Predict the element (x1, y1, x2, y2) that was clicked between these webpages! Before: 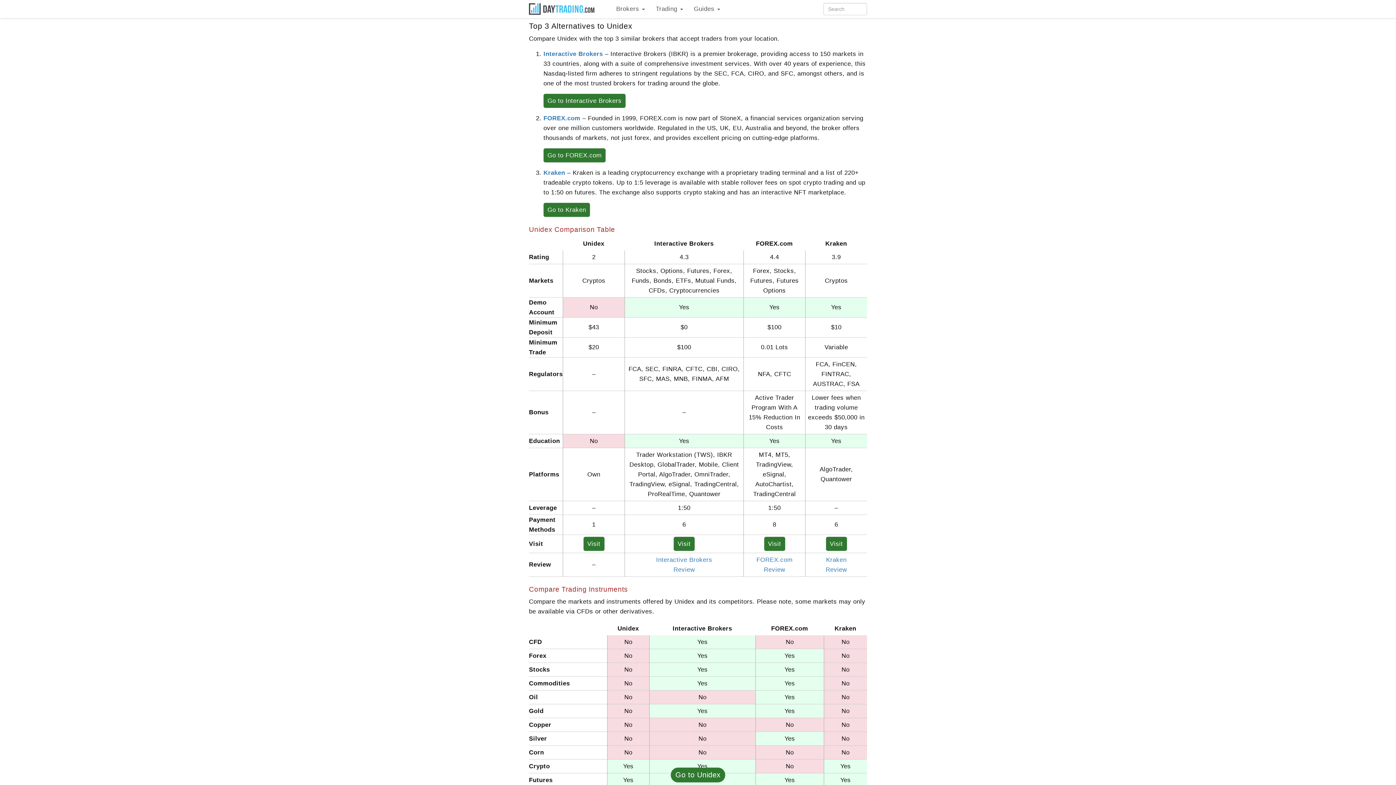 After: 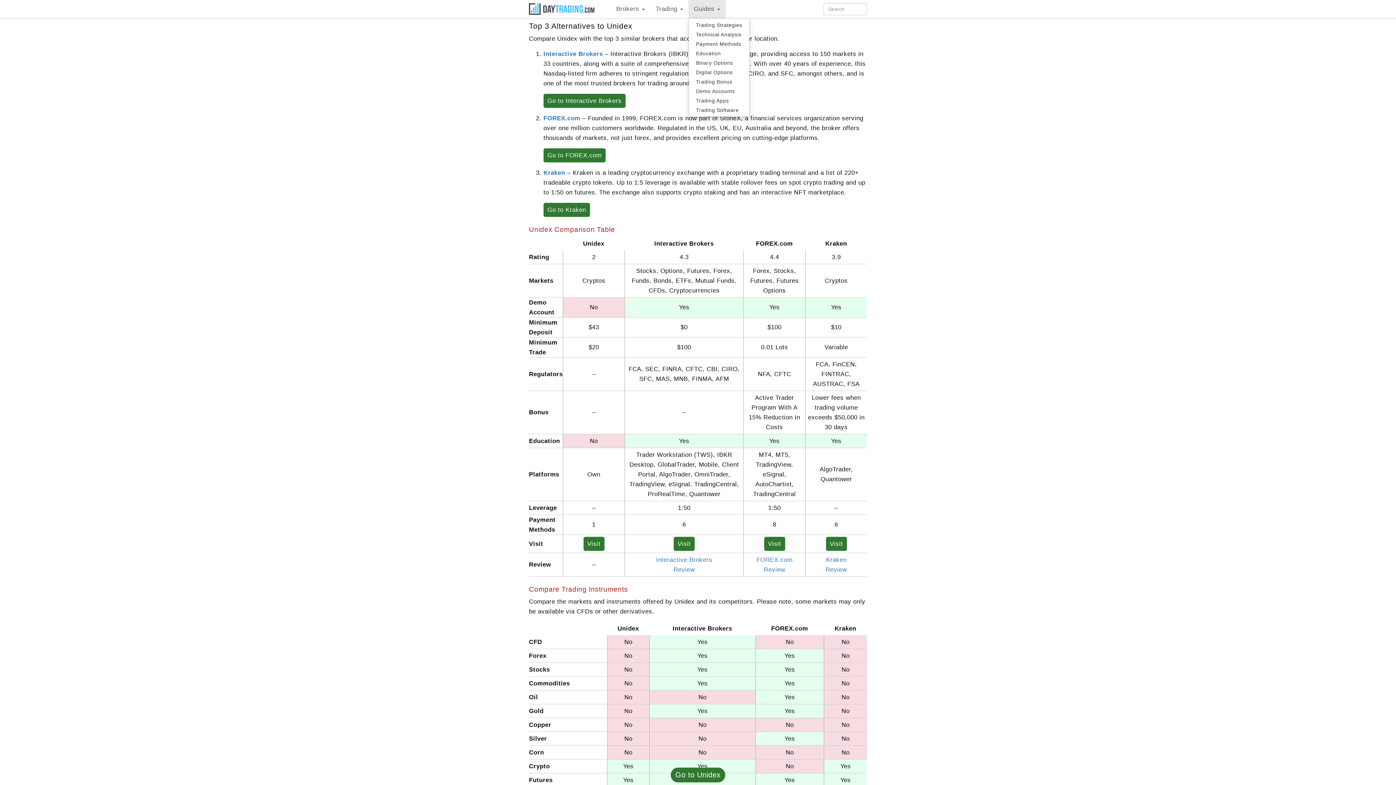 Action: label: Guides  bbox: (688, 0, 725, 18)